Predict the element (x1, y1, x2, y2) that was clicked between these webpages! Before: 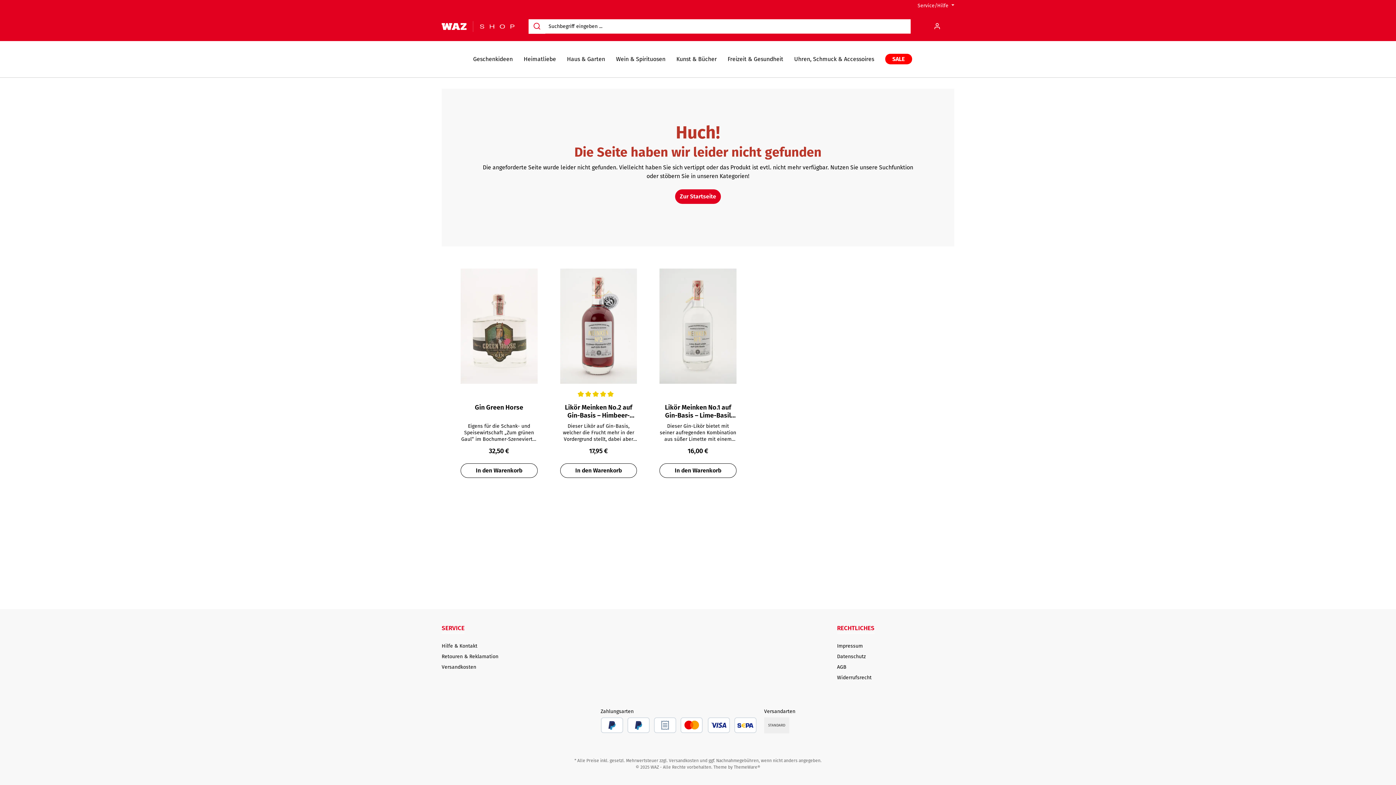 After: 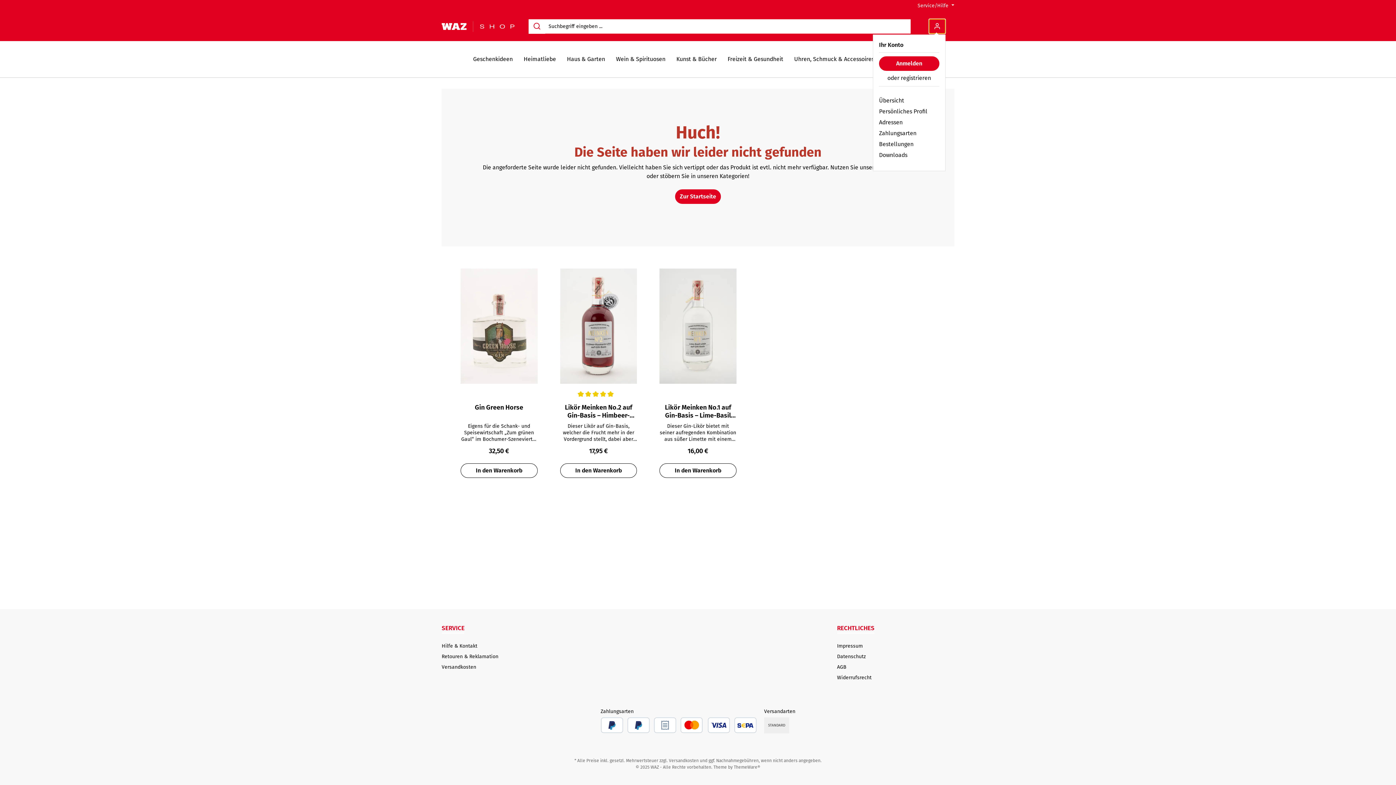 Action: label: Mein Konto bbox: (929, 18, 945, 33)